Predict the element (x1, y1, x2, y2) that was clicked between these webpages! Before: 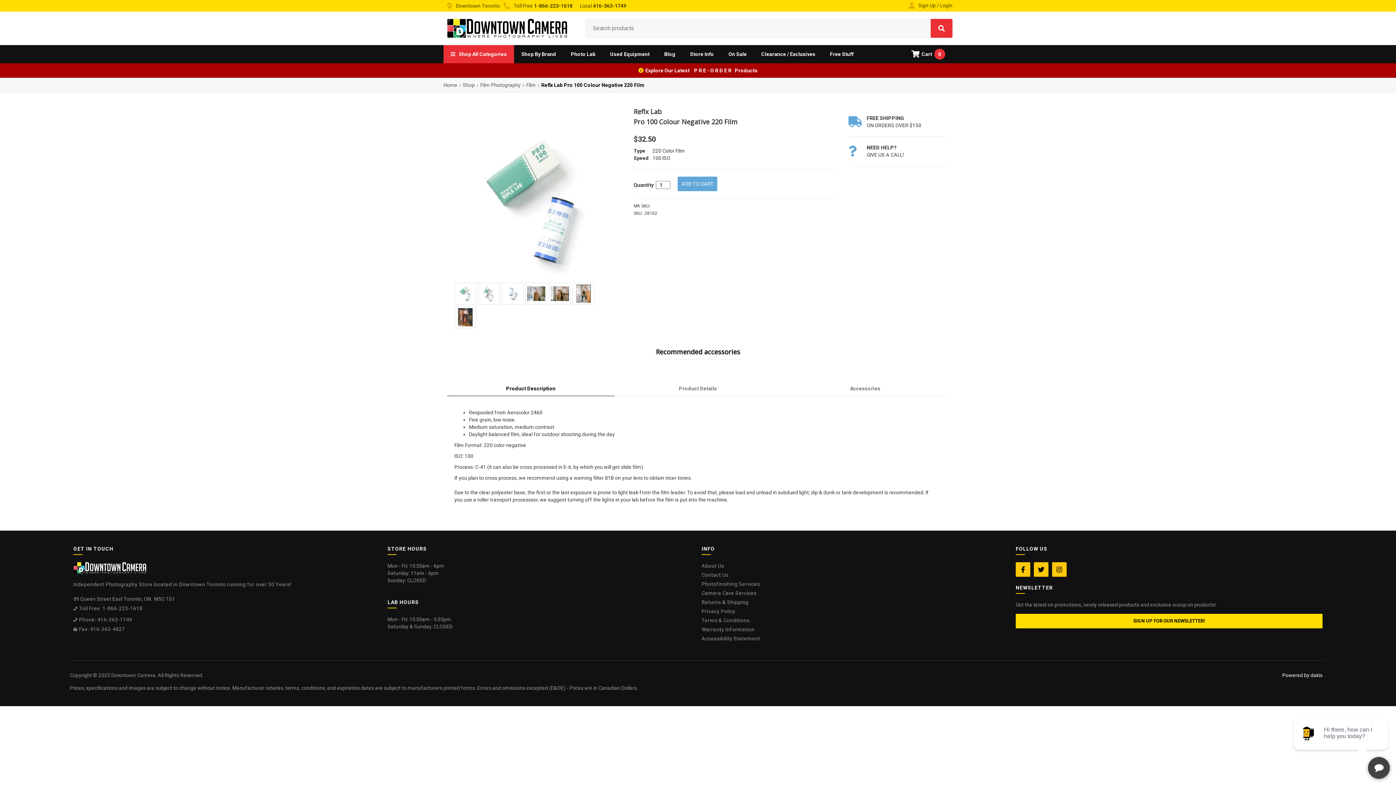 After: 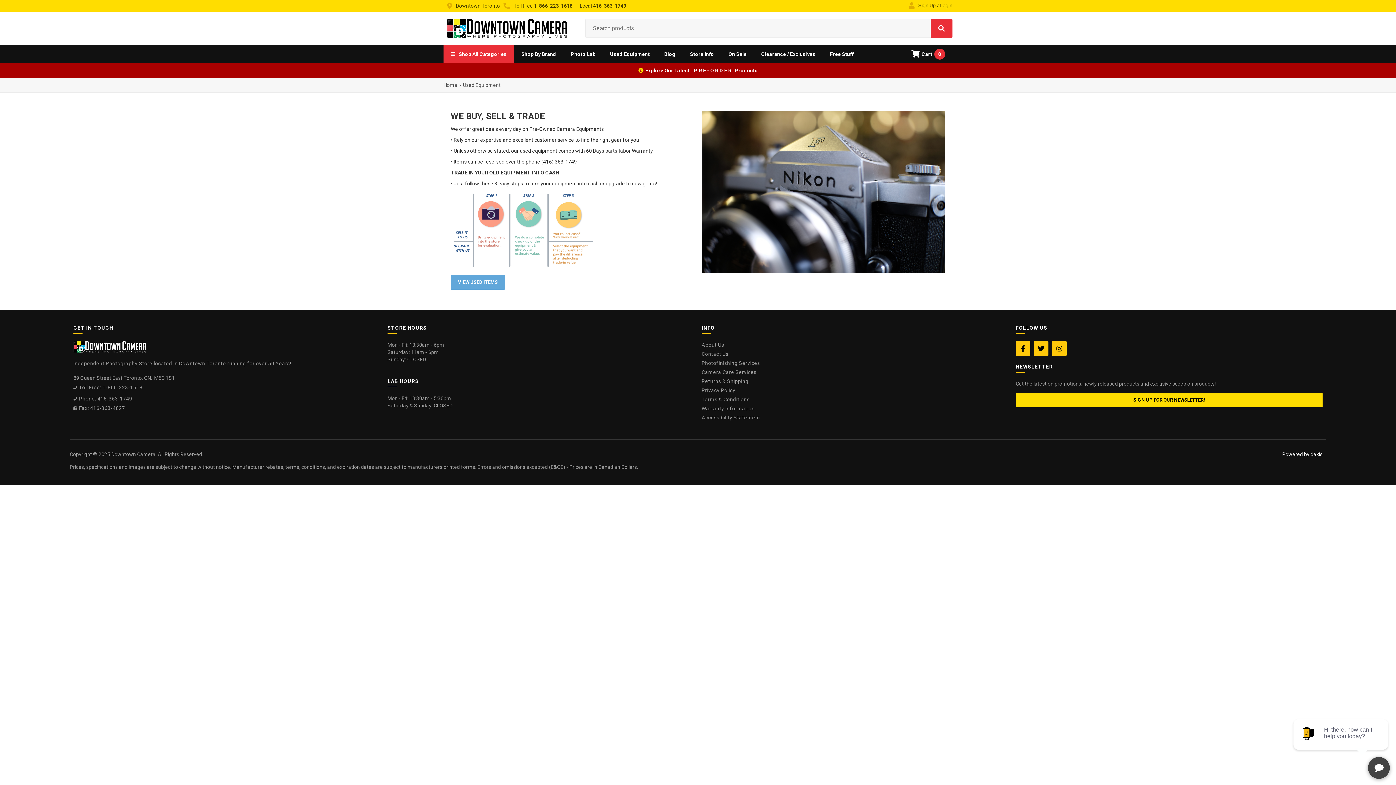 Action: label: Used Equipment bbox: (602, 45, 657, 63)